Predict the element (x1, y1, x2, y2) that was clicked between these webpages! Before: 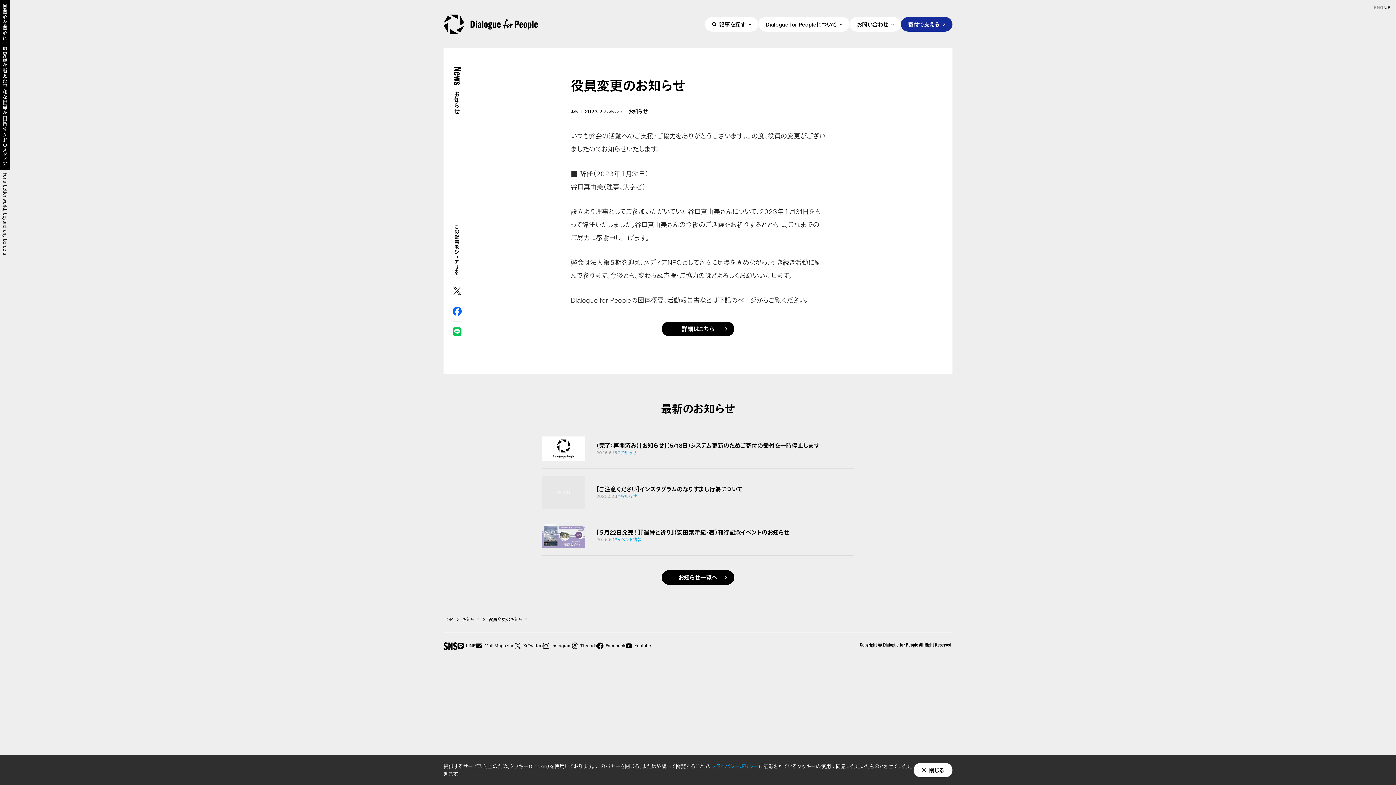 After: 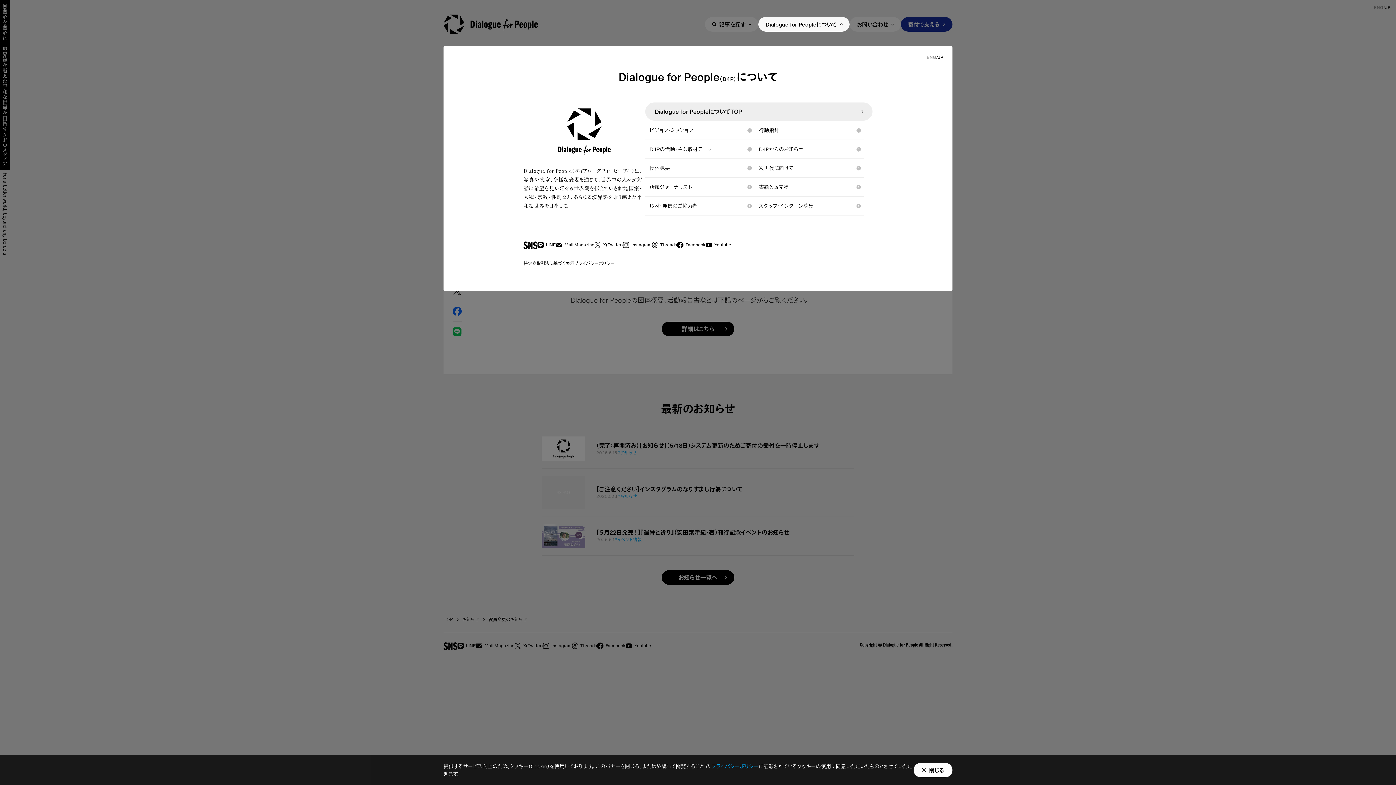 Action: bbox: (758, 16, 849, 31) label: Dialogue for Peopleについて